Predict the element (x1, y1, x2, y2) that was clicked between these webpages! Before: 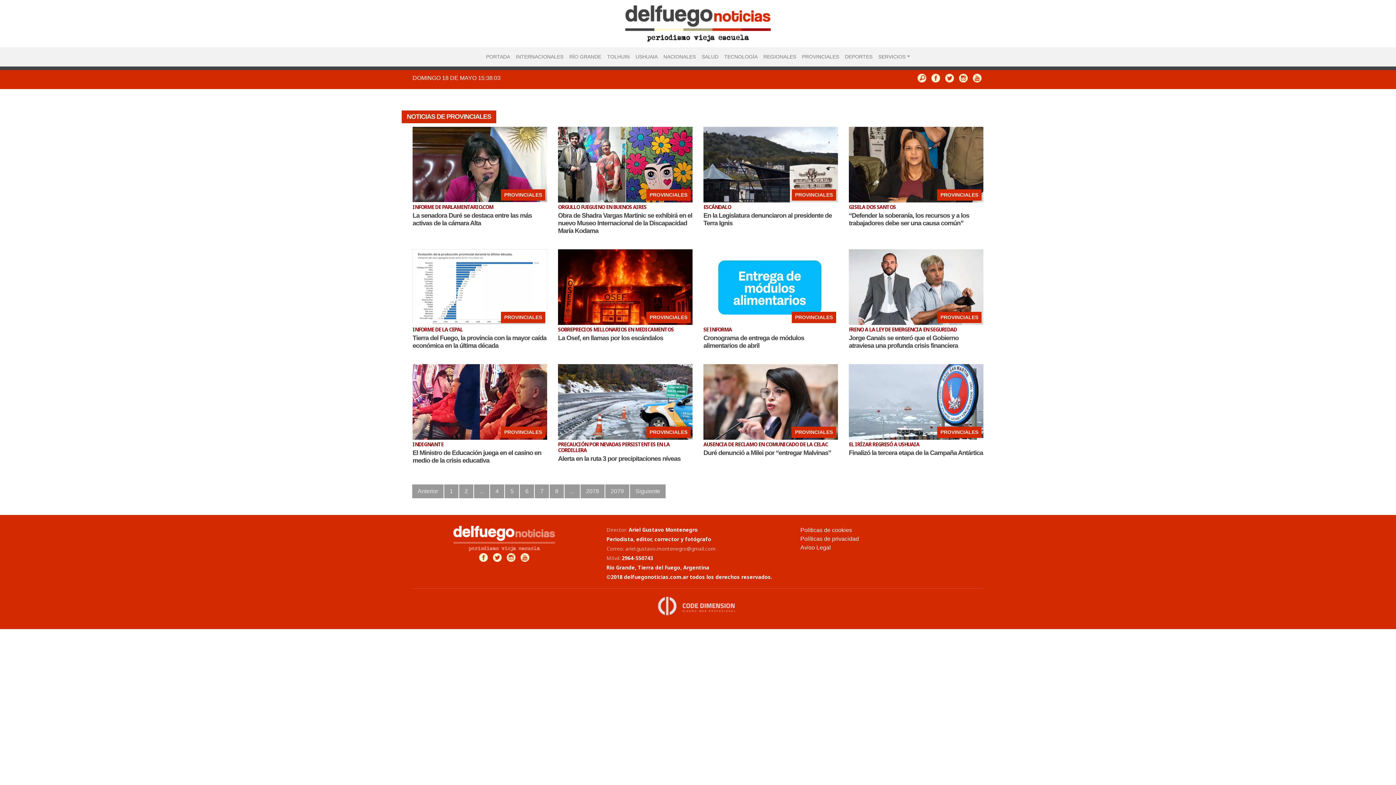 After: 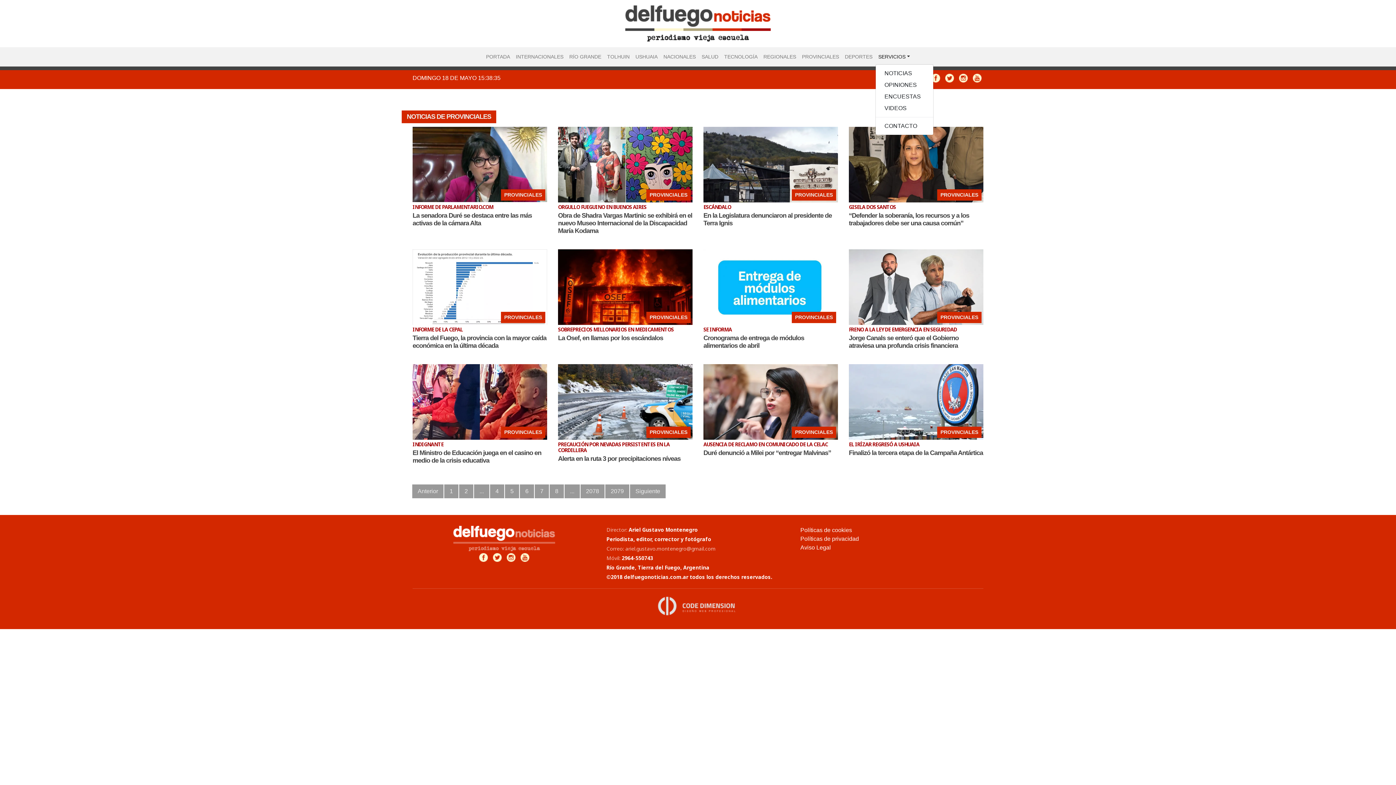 Action: label: SERVICIOS bbox: (875, 50, 913, 63)